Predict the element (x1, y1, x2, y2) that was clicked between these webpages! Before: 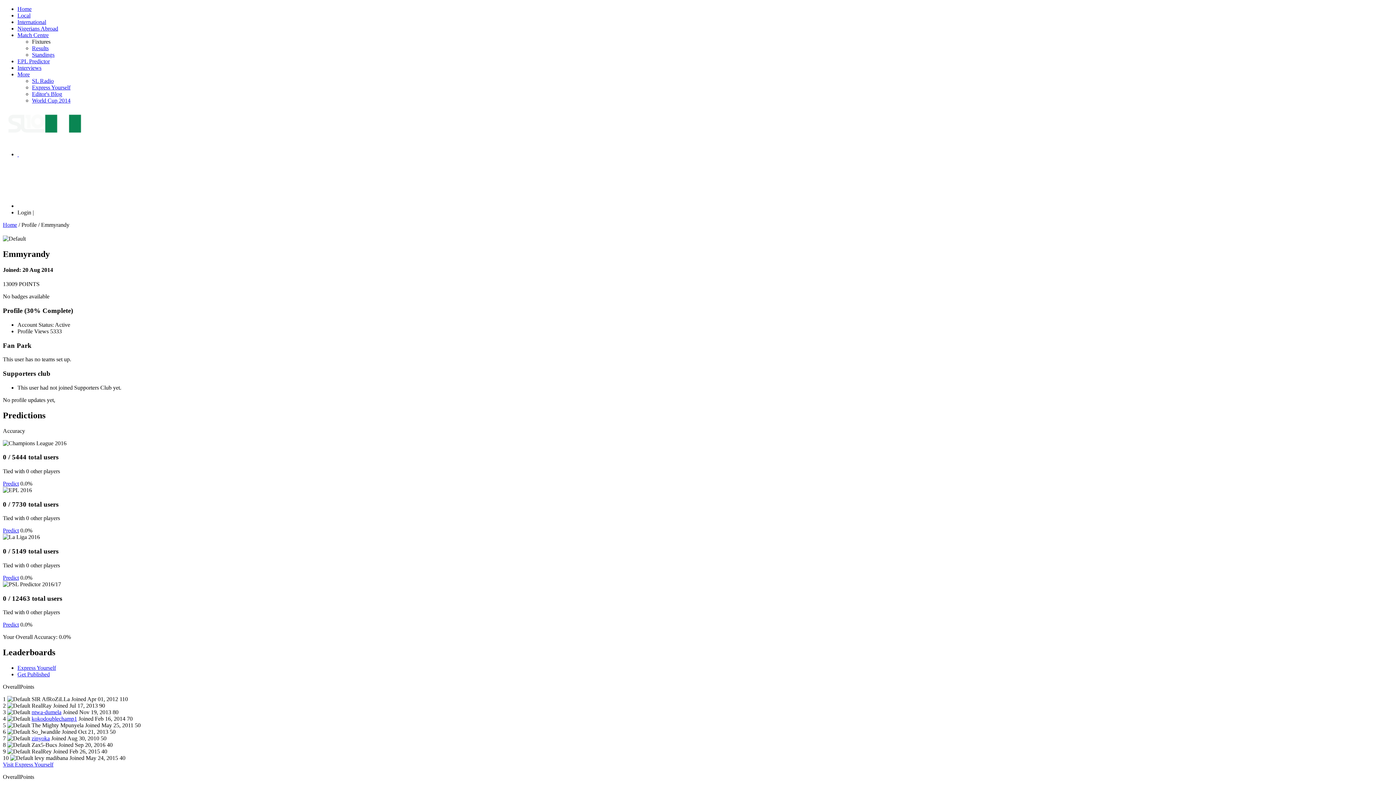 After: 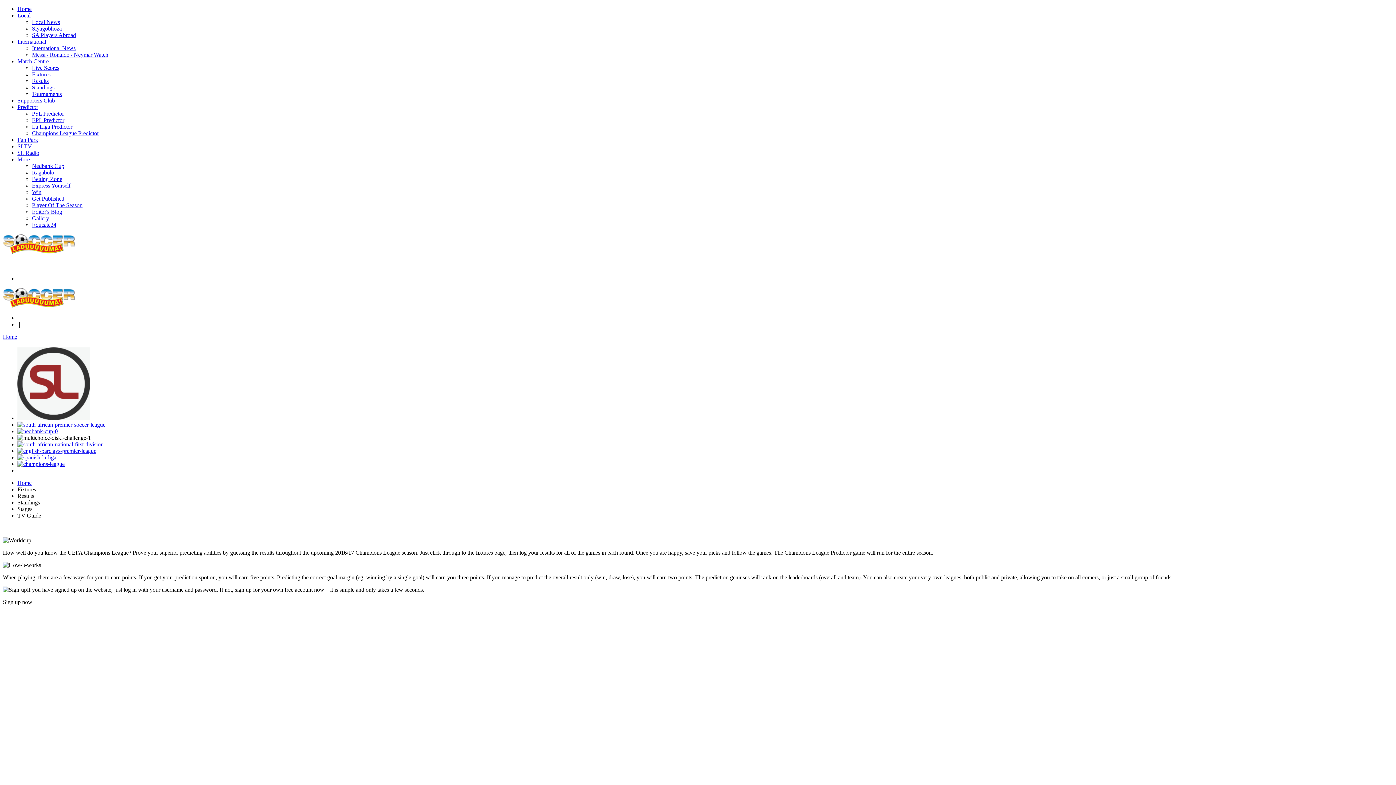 Action: bbox: (2, 480, 18, 486) label: Predict